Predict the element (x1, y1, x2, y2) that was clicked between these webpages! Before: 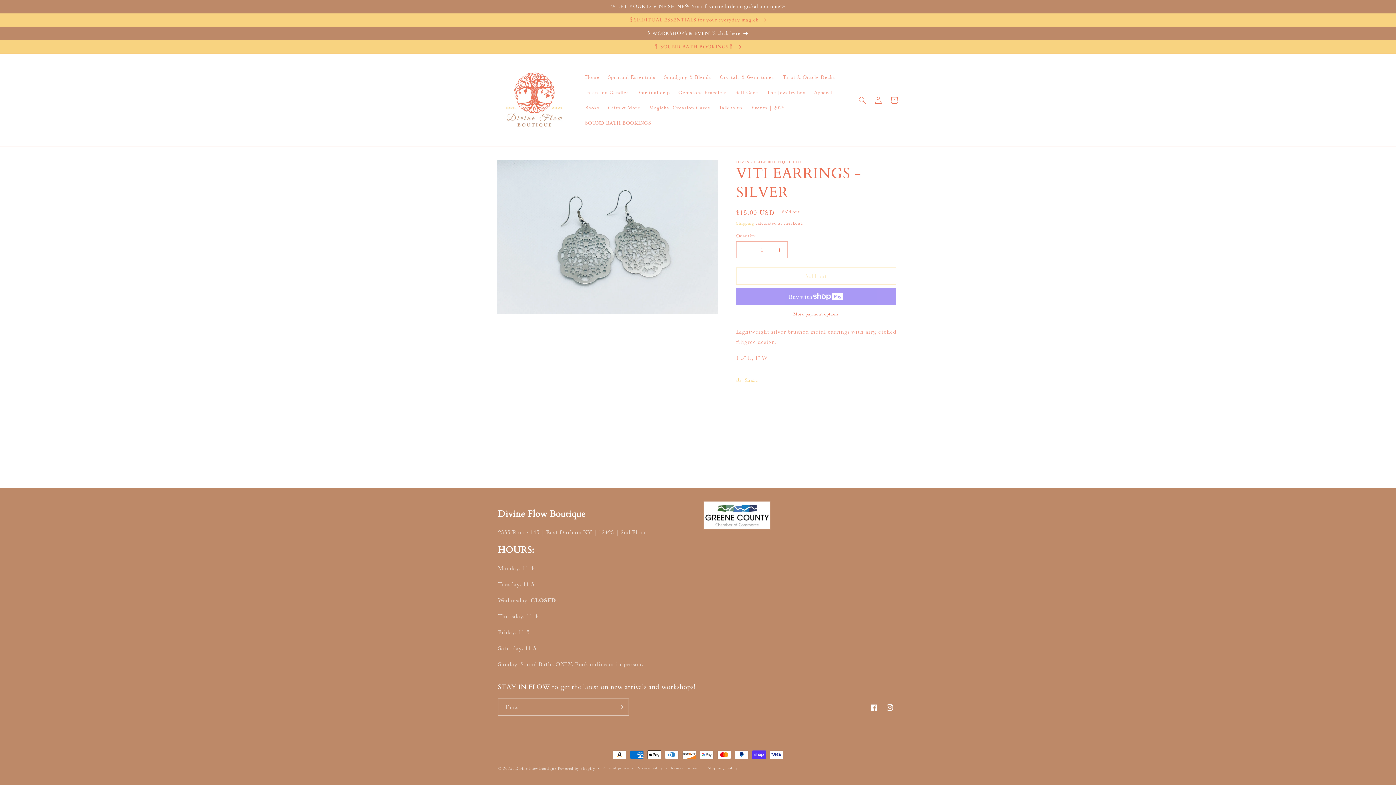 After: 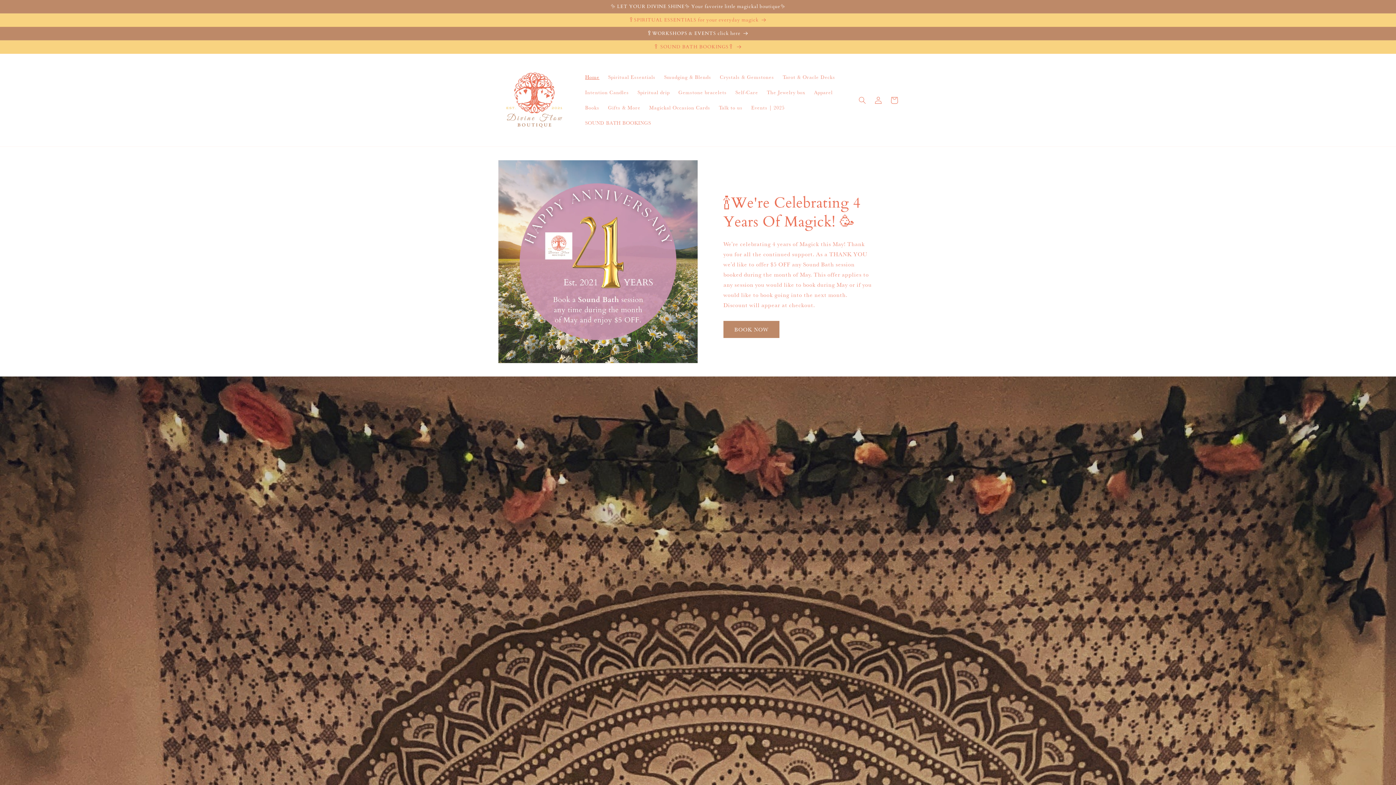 Action: label: Divine Flow Boutique bbox: (515, 766, 556, 771)